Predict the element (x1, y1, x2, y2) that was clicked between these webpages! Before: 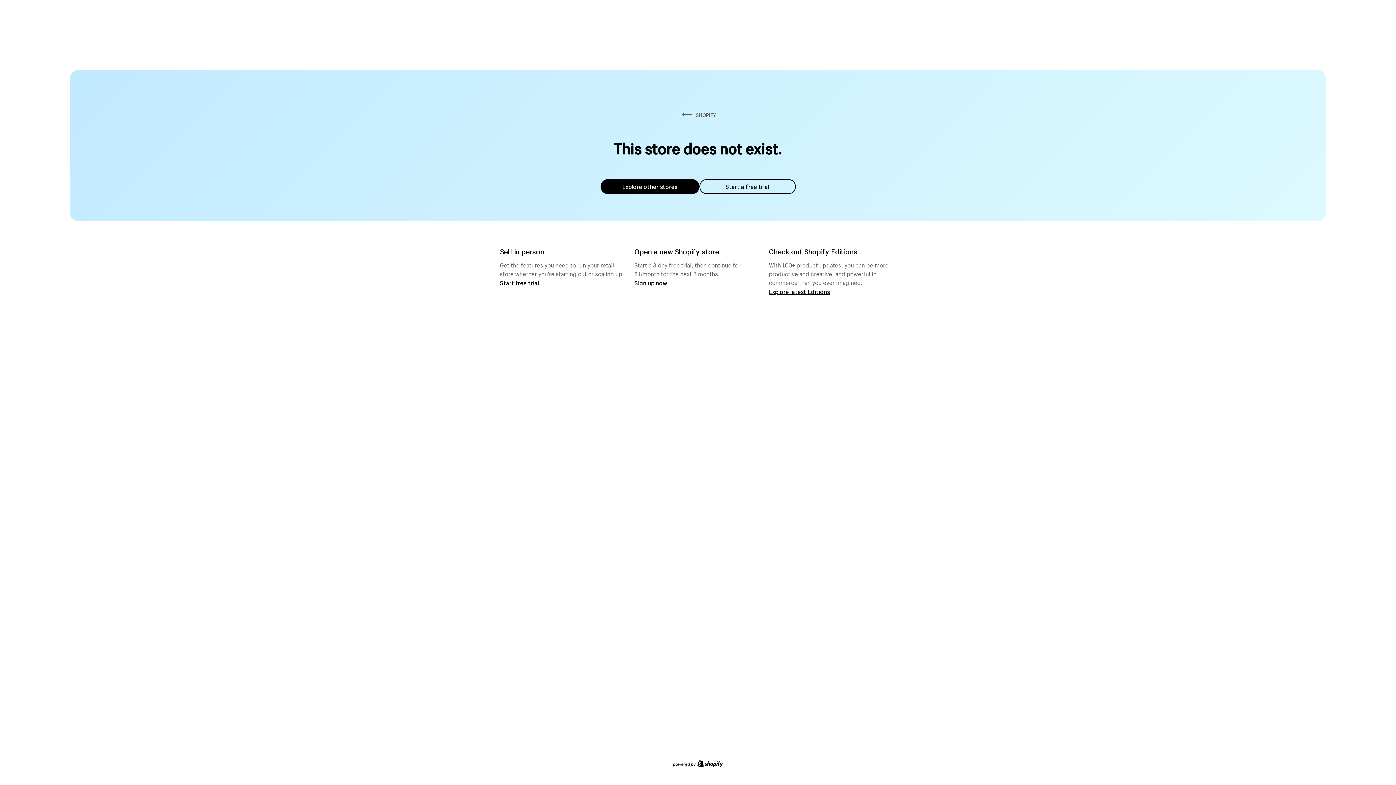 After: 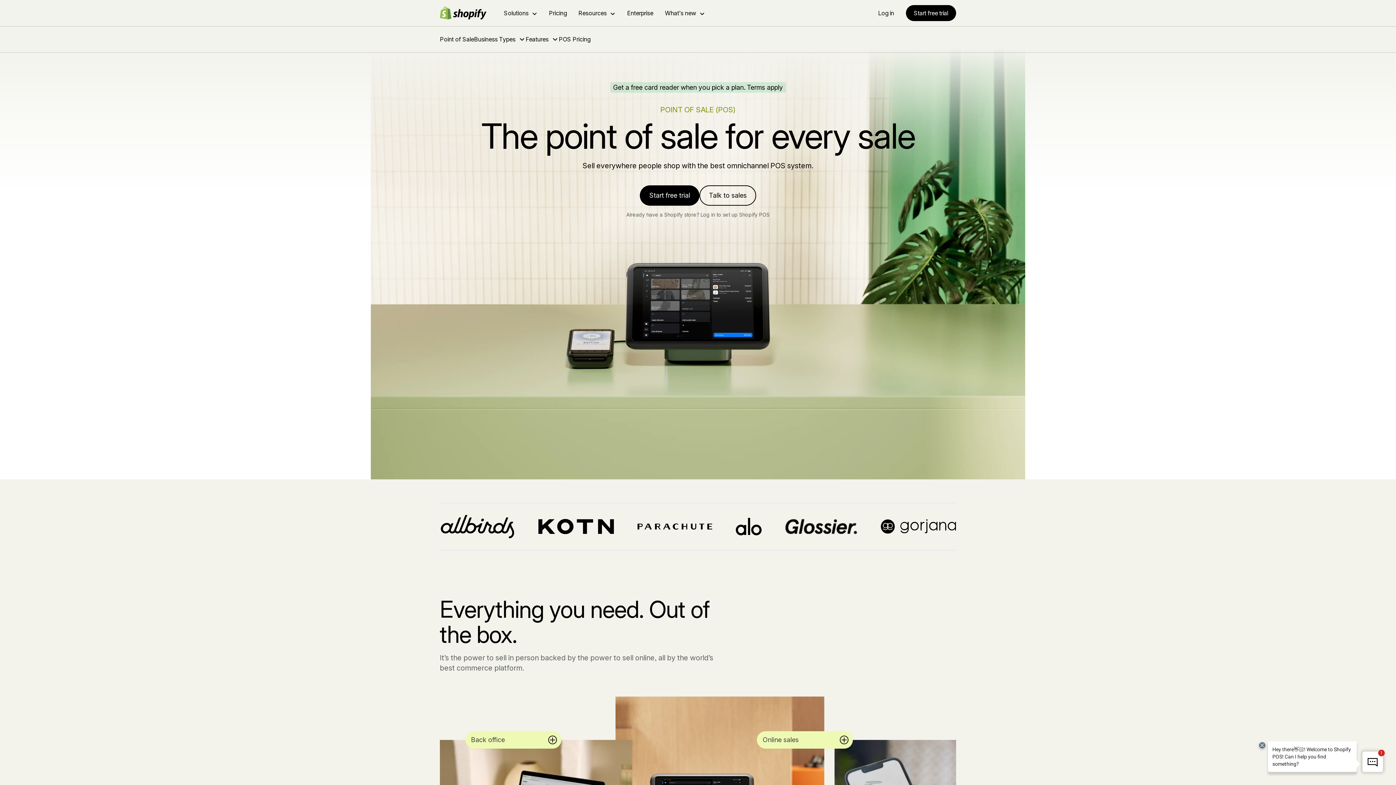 Action: label: Start free trial bbox: (500, 279, 539, 286)